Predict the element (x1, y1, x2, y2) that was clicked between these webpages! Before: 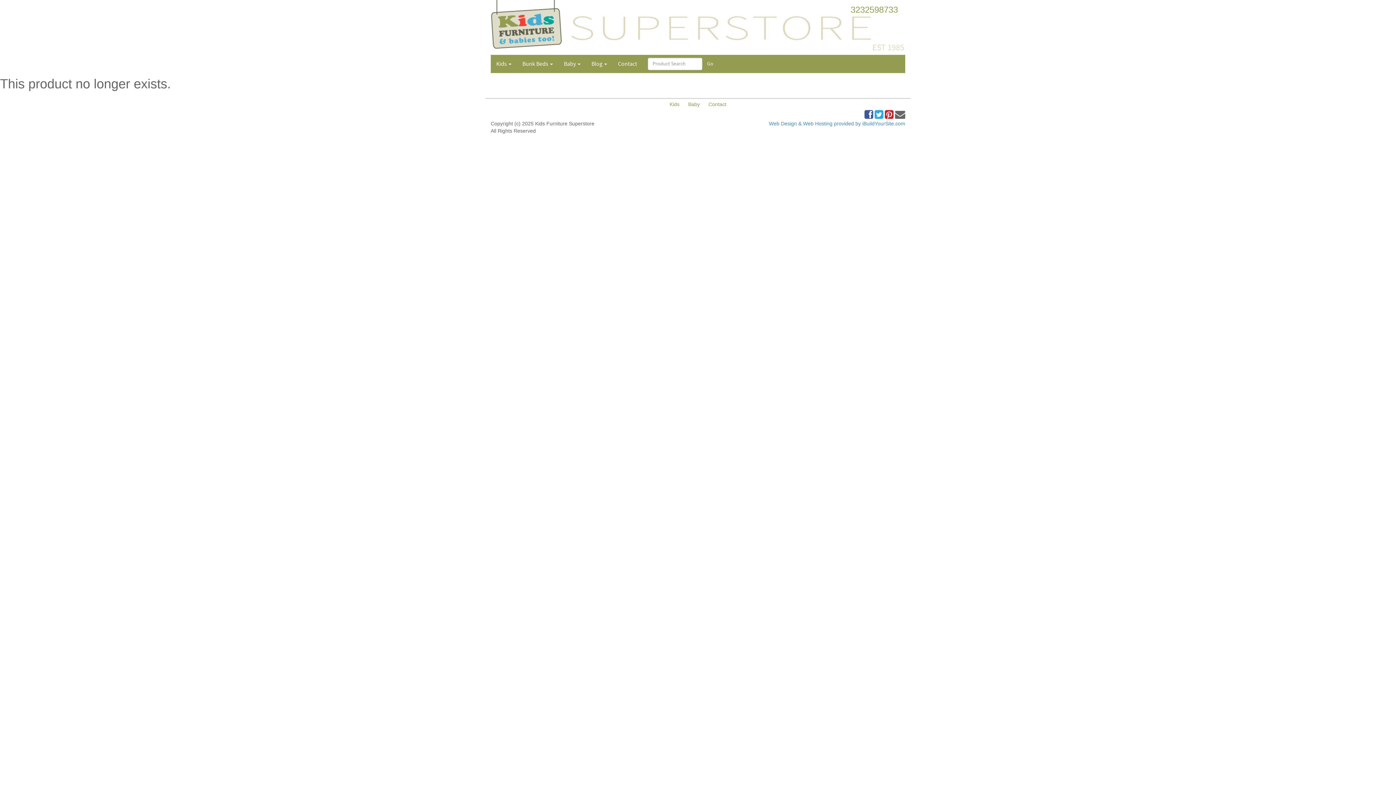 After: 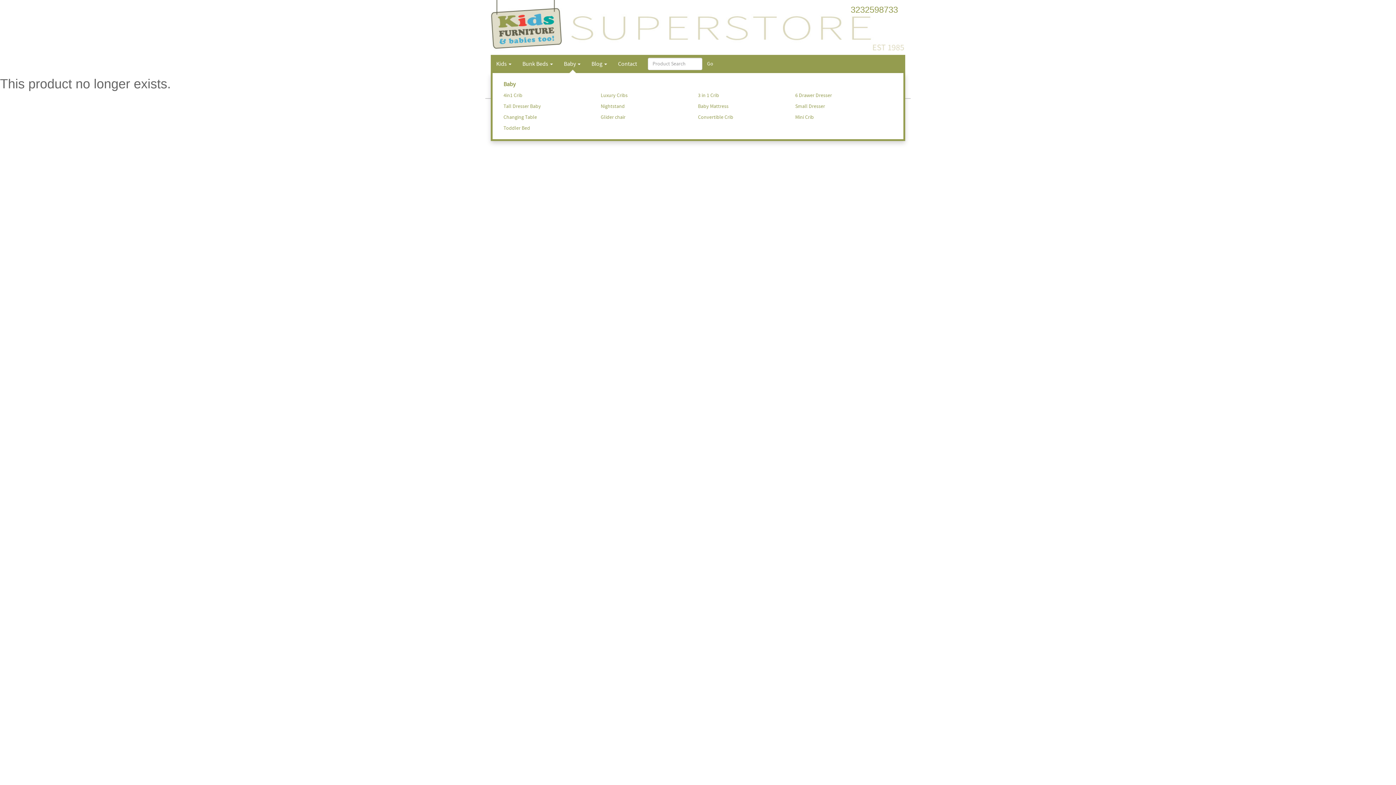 Action: bbox: (558, 54, 586, 73) label: Baby 